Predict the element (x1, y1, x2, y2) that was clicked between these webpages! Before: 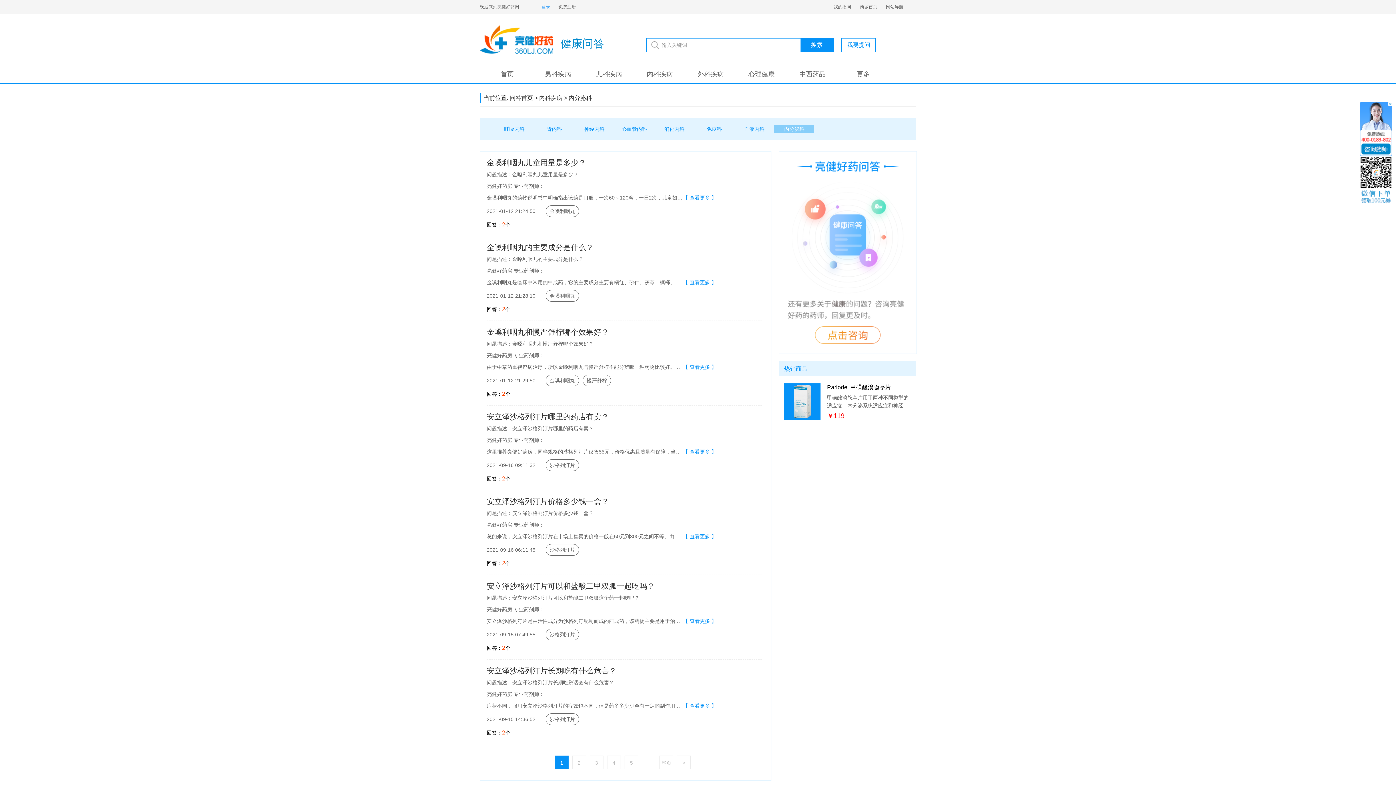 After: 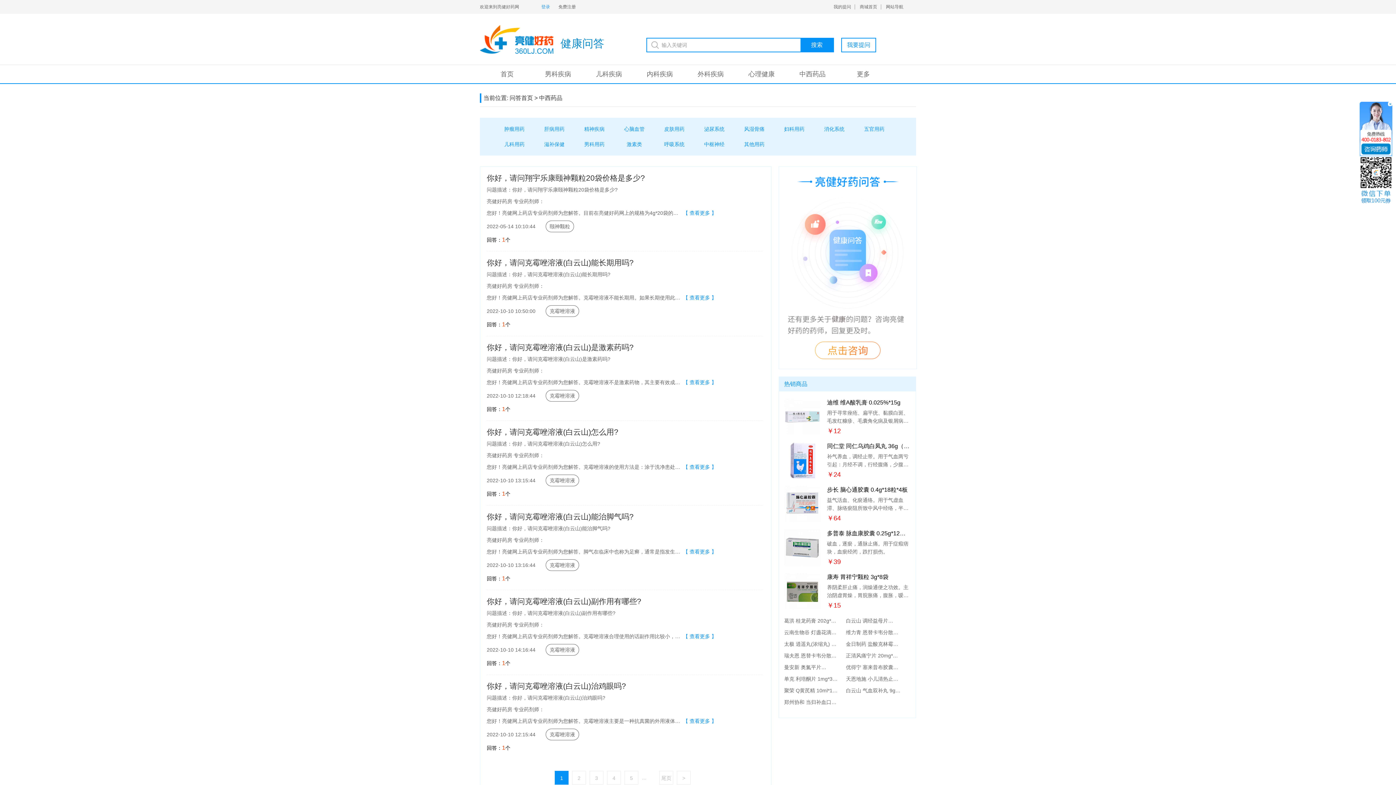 Action: label: 中西药品 bbox: (789, 65, 836, 83)